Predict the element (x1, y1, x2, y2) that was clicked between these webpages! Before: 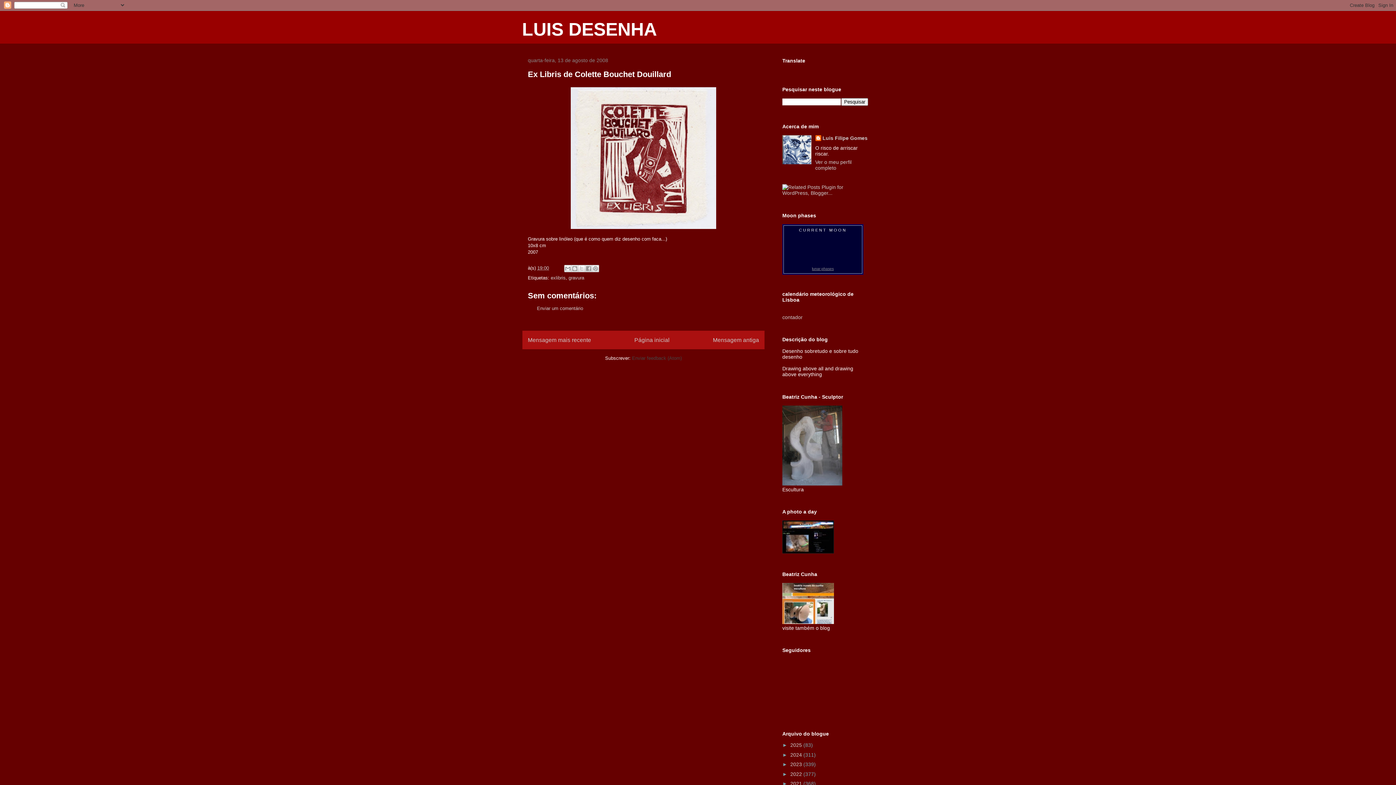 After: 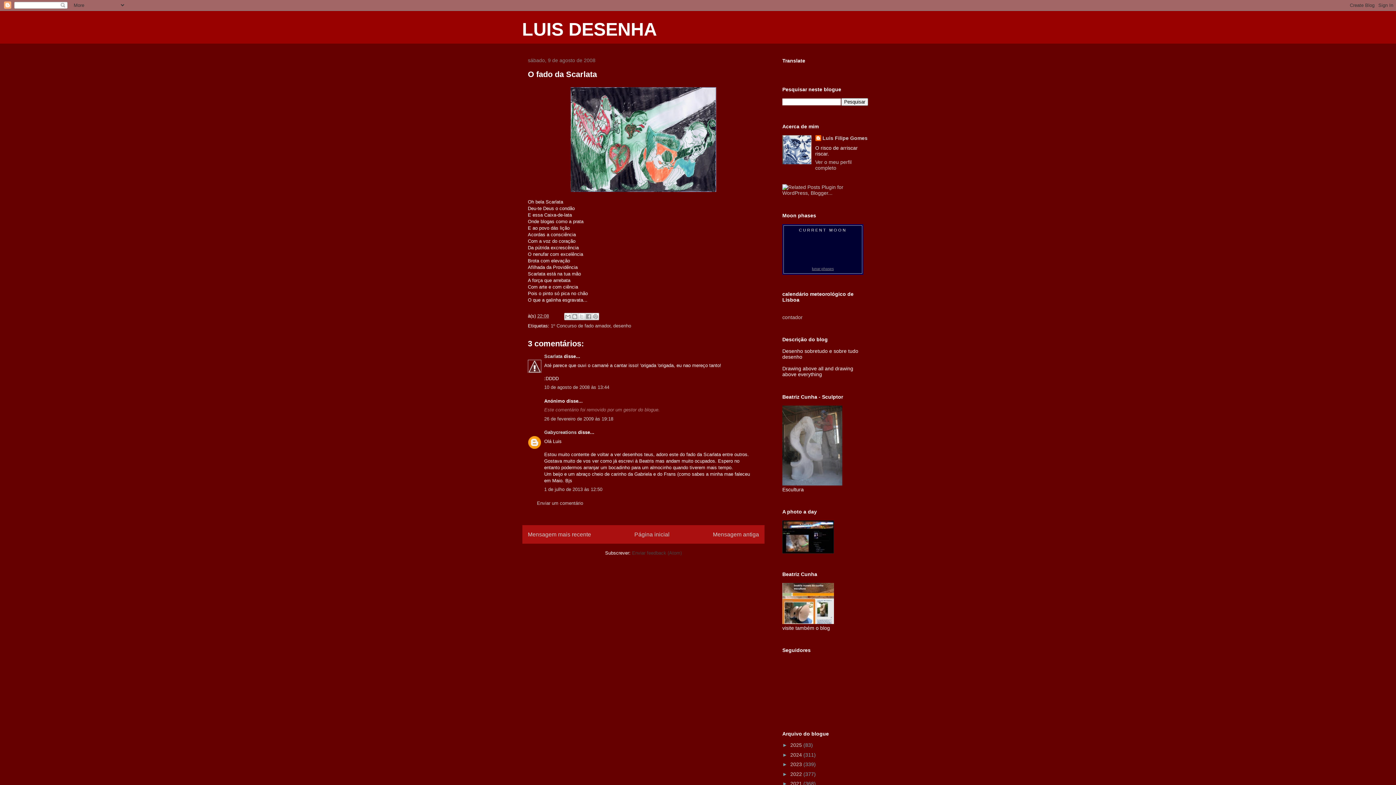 Action: label: Mensagem antiga bbox: (713, 336, 759, 343)